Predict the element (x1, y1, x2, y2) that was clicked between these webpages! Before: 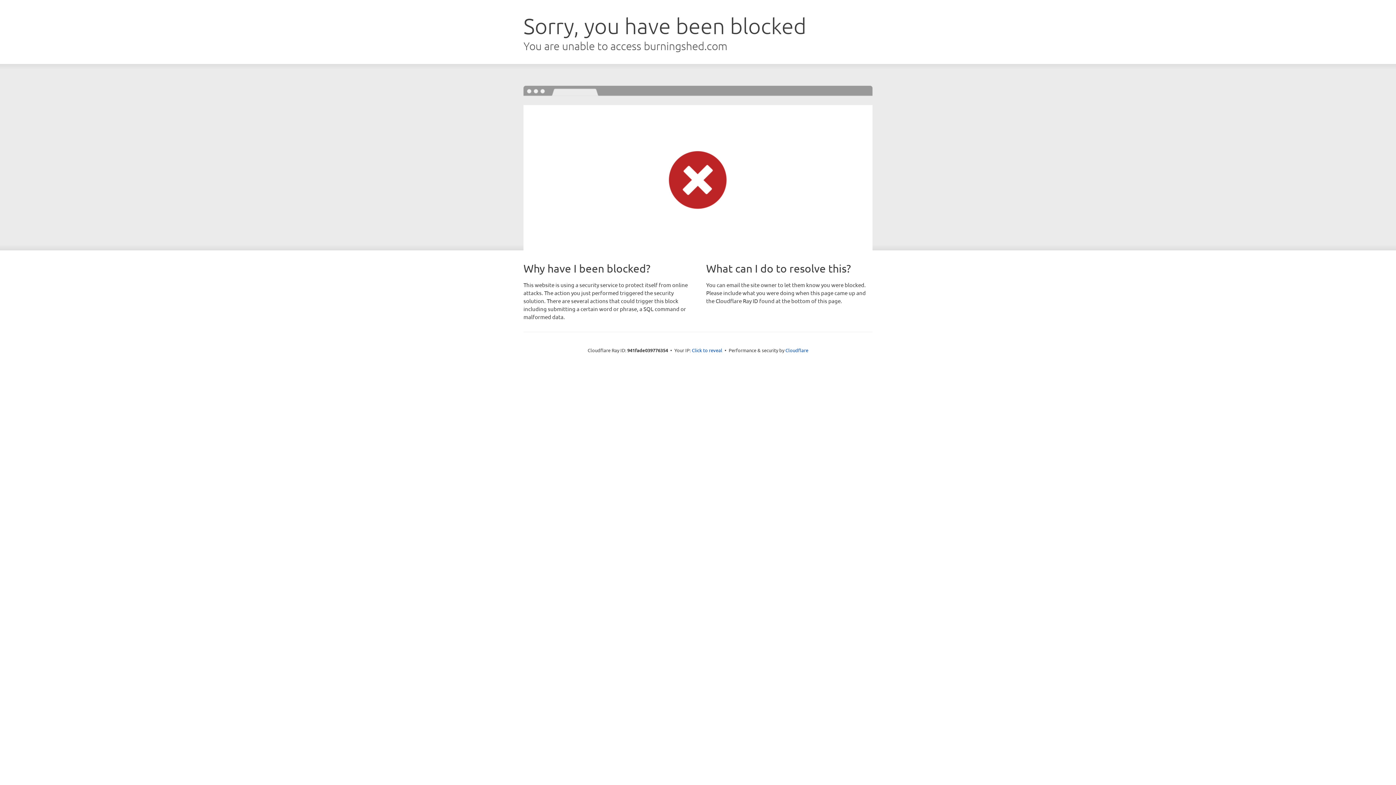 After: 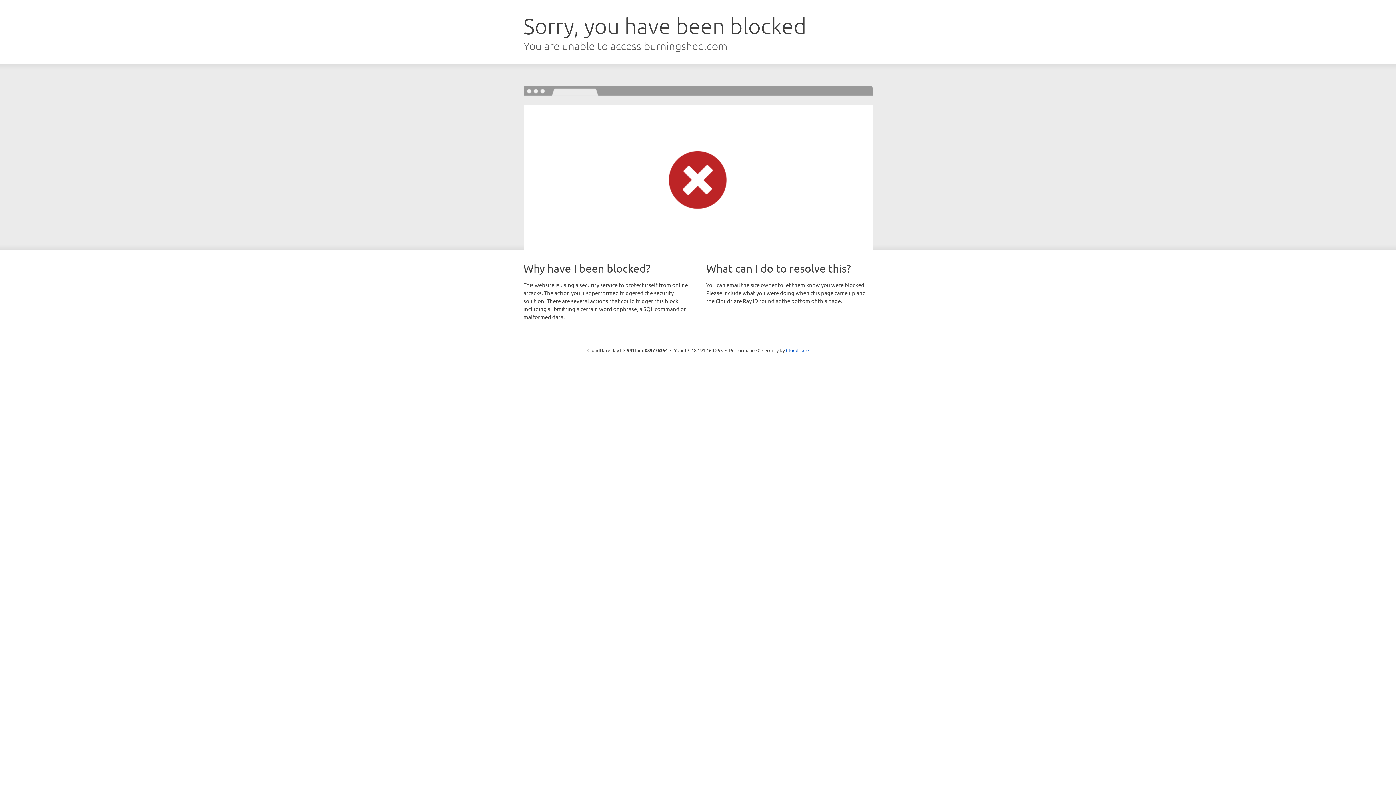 Action: bbox: (692, 346, 722, 353) label: Click to reveal